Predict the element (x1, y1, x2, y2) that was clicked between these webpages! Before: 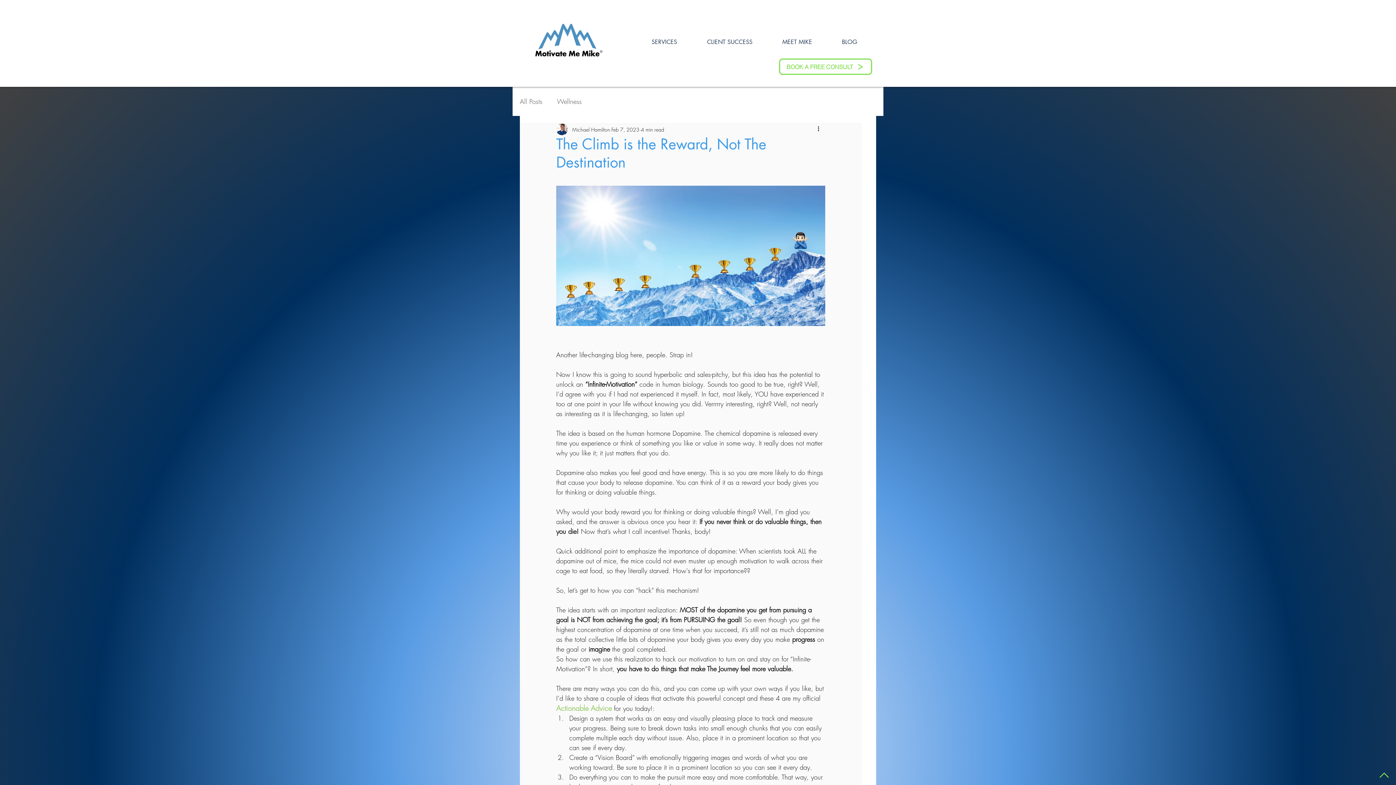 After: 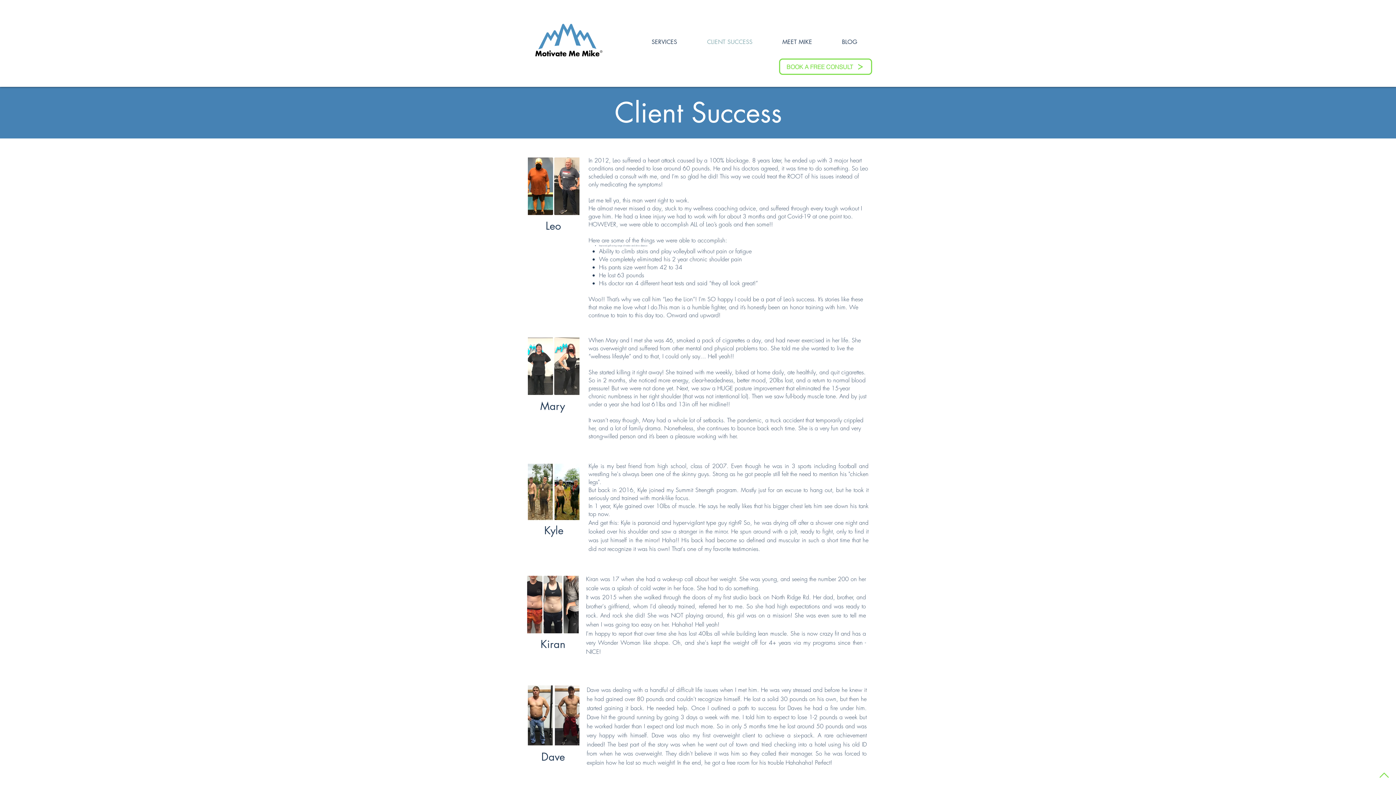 Action: bbox: (692, 31, 767, 52) label: CLIENT SUCCESS